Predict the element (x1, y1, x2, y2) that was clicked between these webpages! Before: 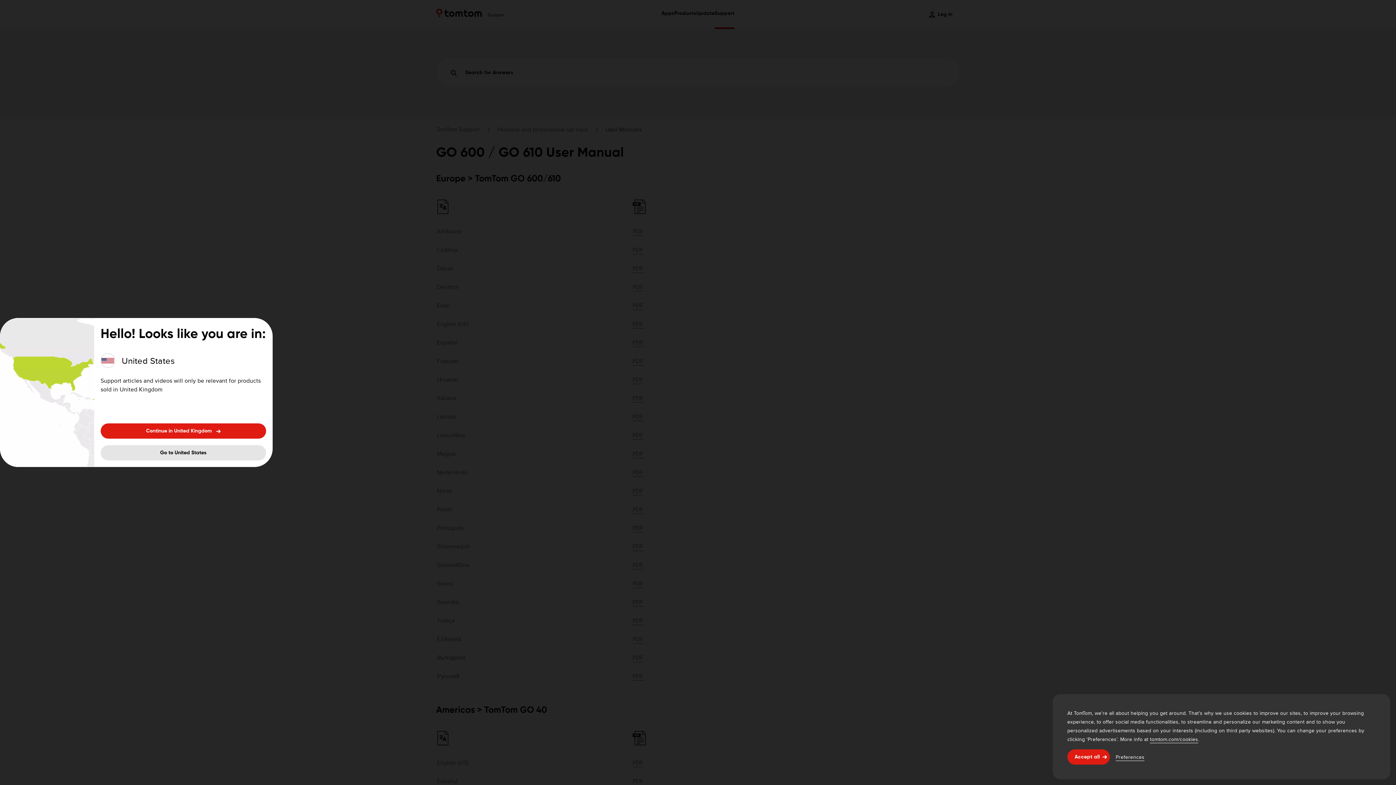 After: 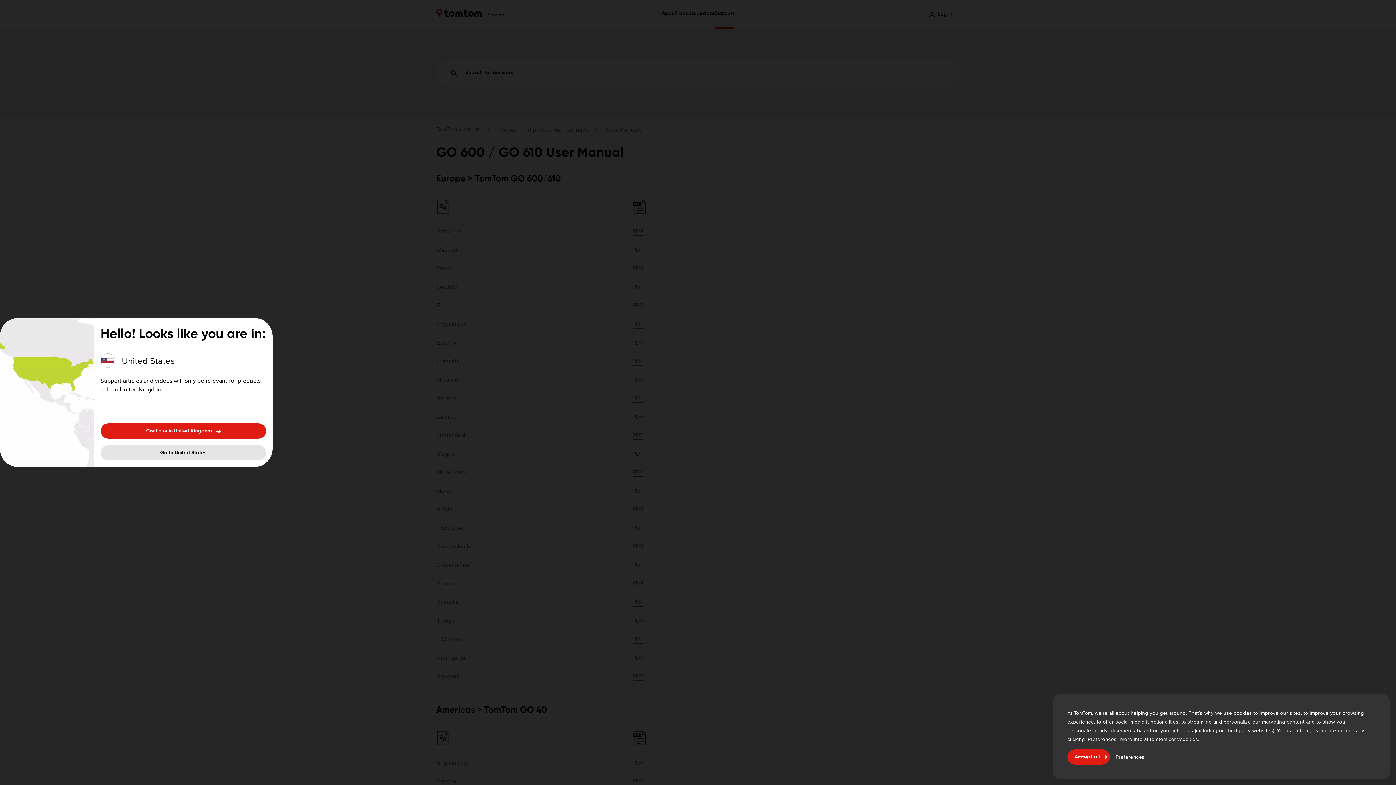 Action: bbox: (1150, 735, 1198, 743) label: tomtom.com/cookies